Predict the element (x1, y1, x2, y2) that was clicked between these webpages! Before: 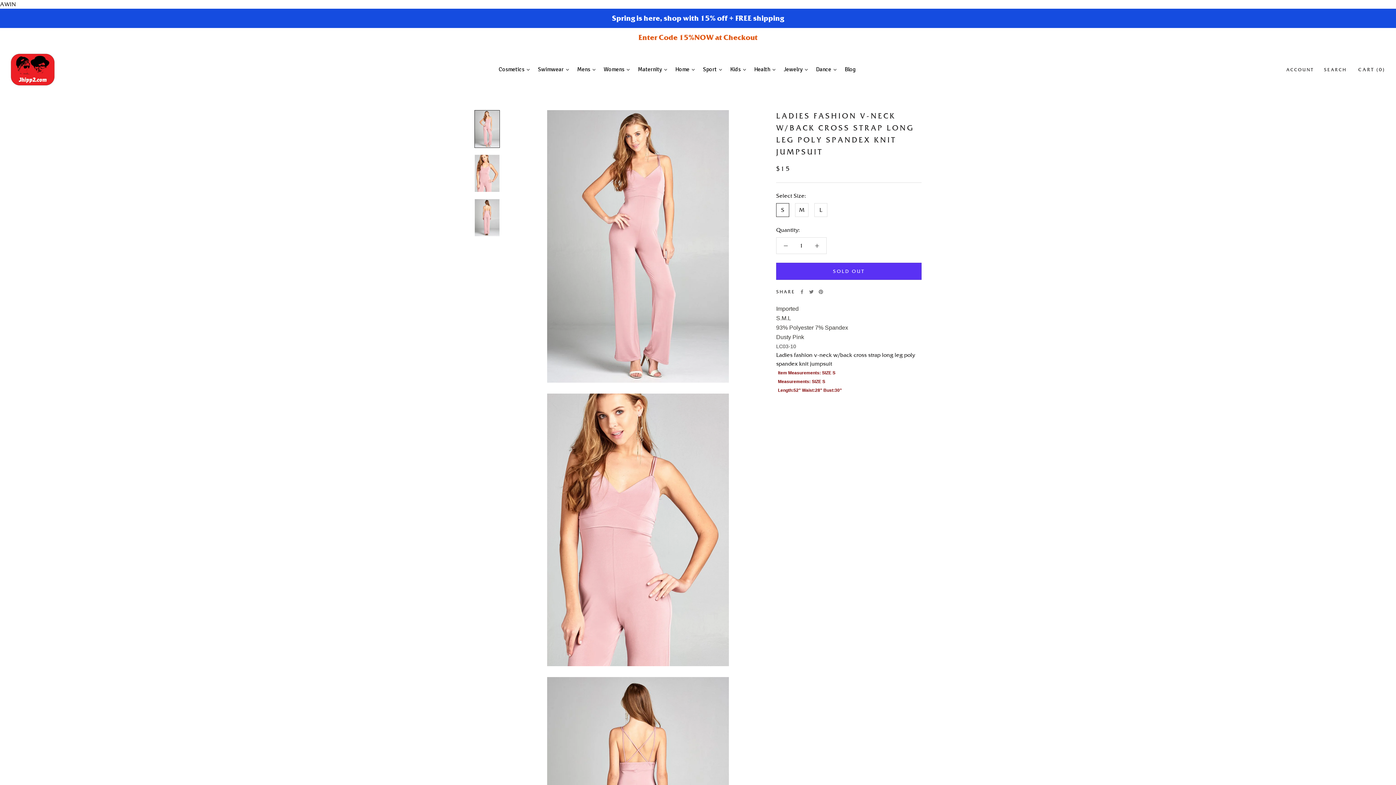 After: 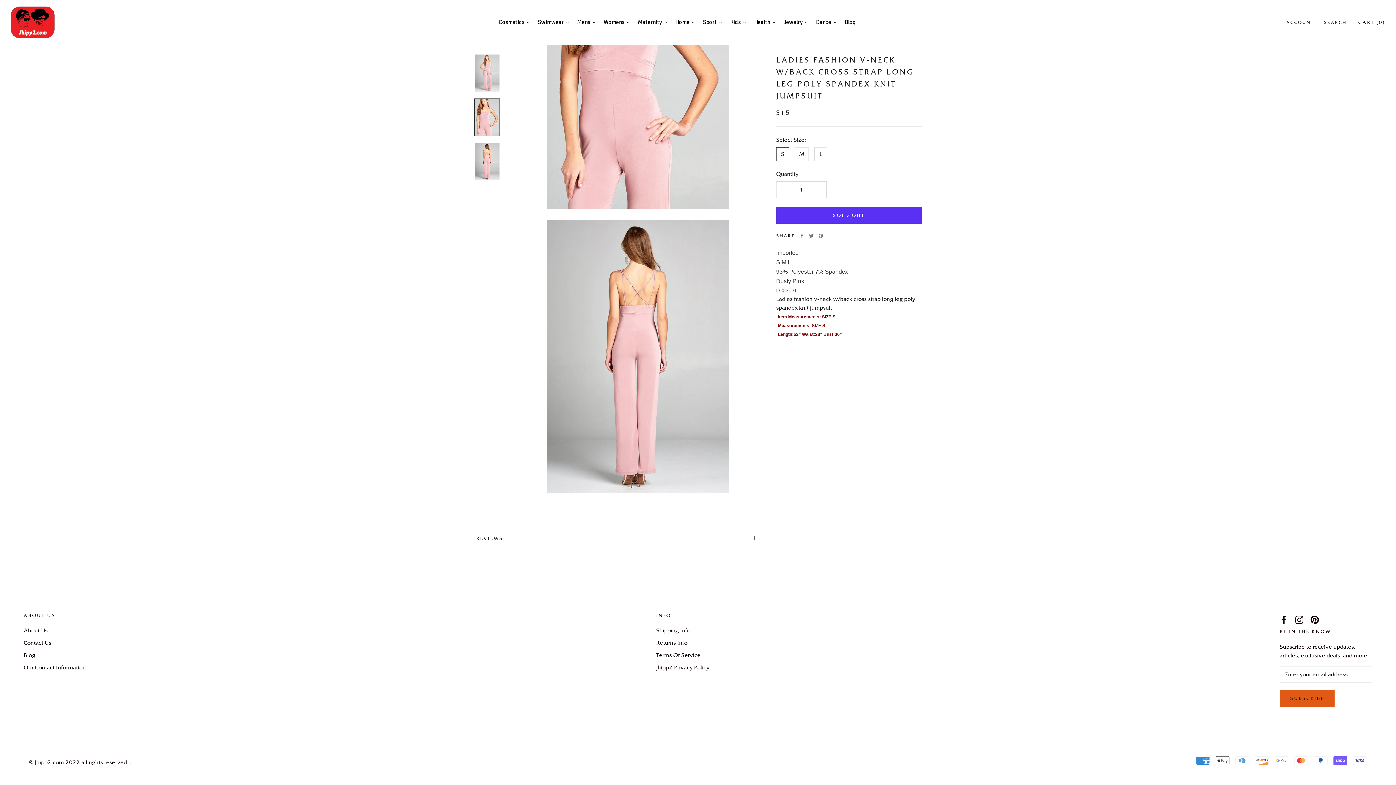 Action: bbox: (474, 198, 500, 236)